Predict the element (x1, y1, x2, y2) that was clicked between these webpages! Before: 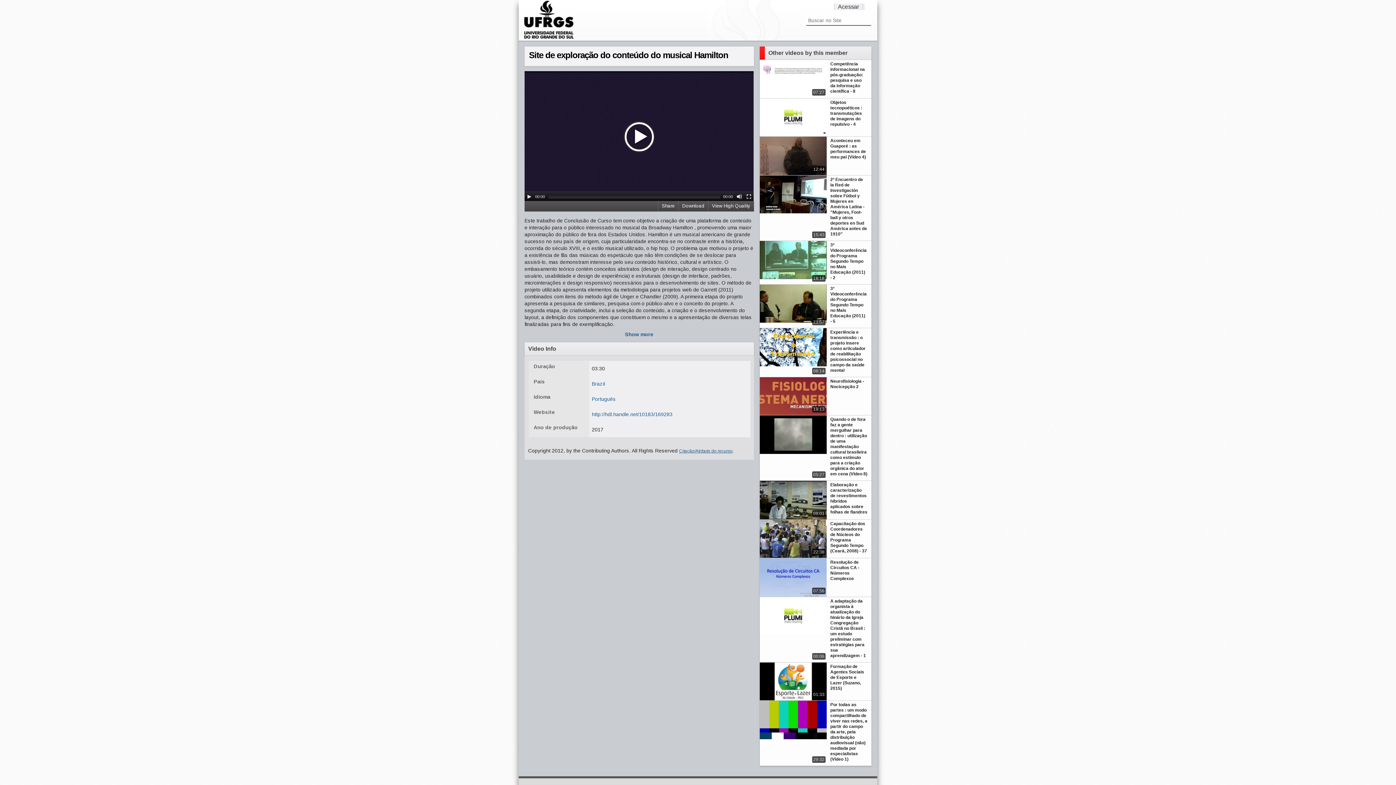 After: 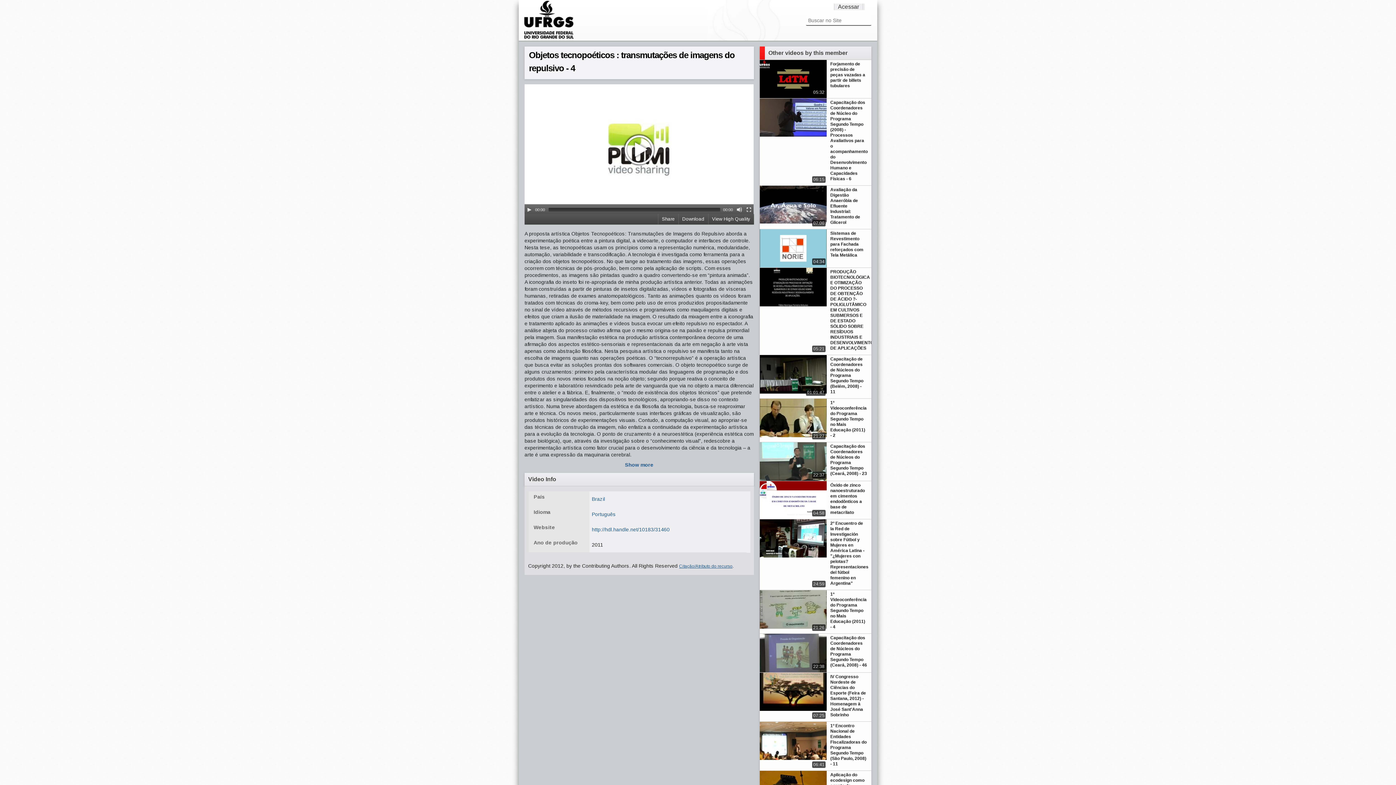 Action: label: Objetos tecnopoéticos : transmutações de imagens do repulsivo - 4 bbox: (759, 98, 871, 136)